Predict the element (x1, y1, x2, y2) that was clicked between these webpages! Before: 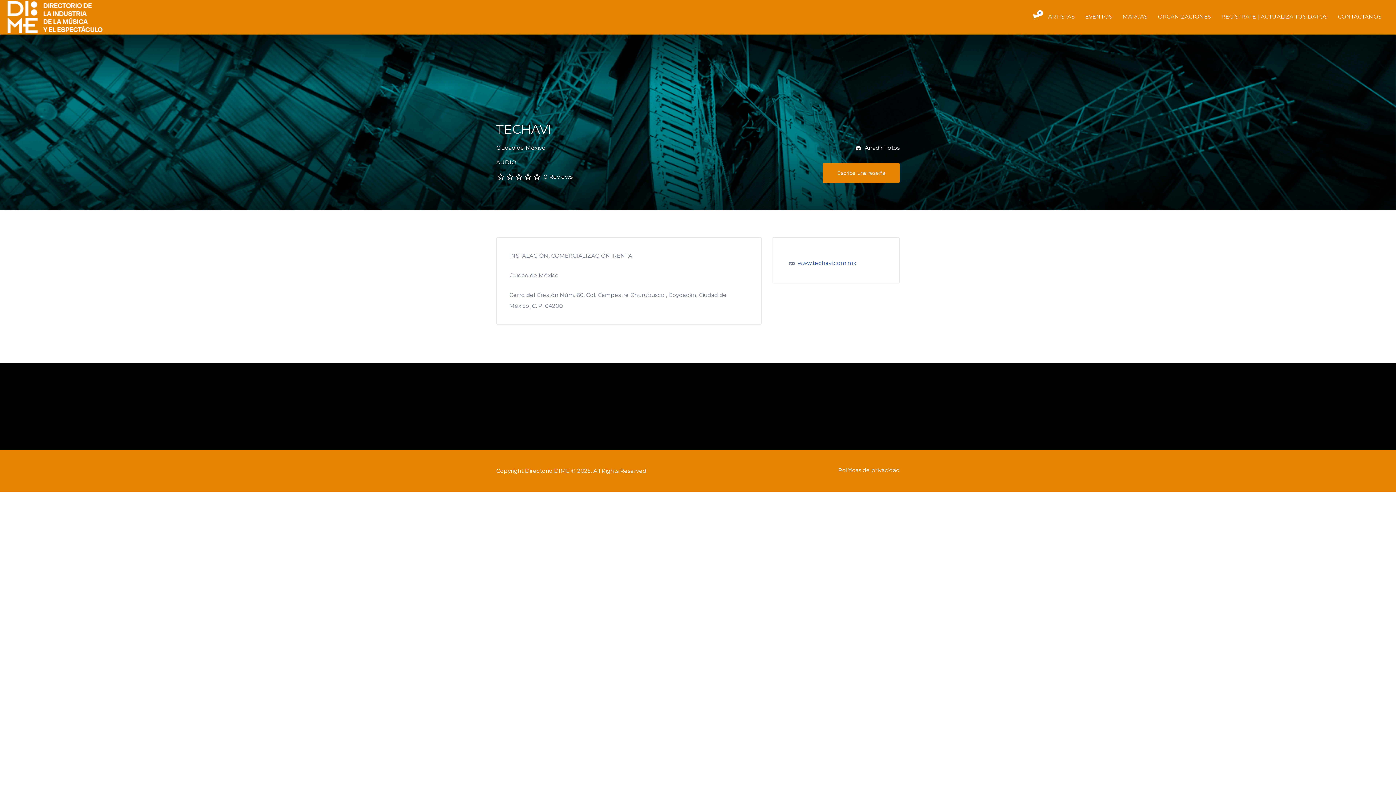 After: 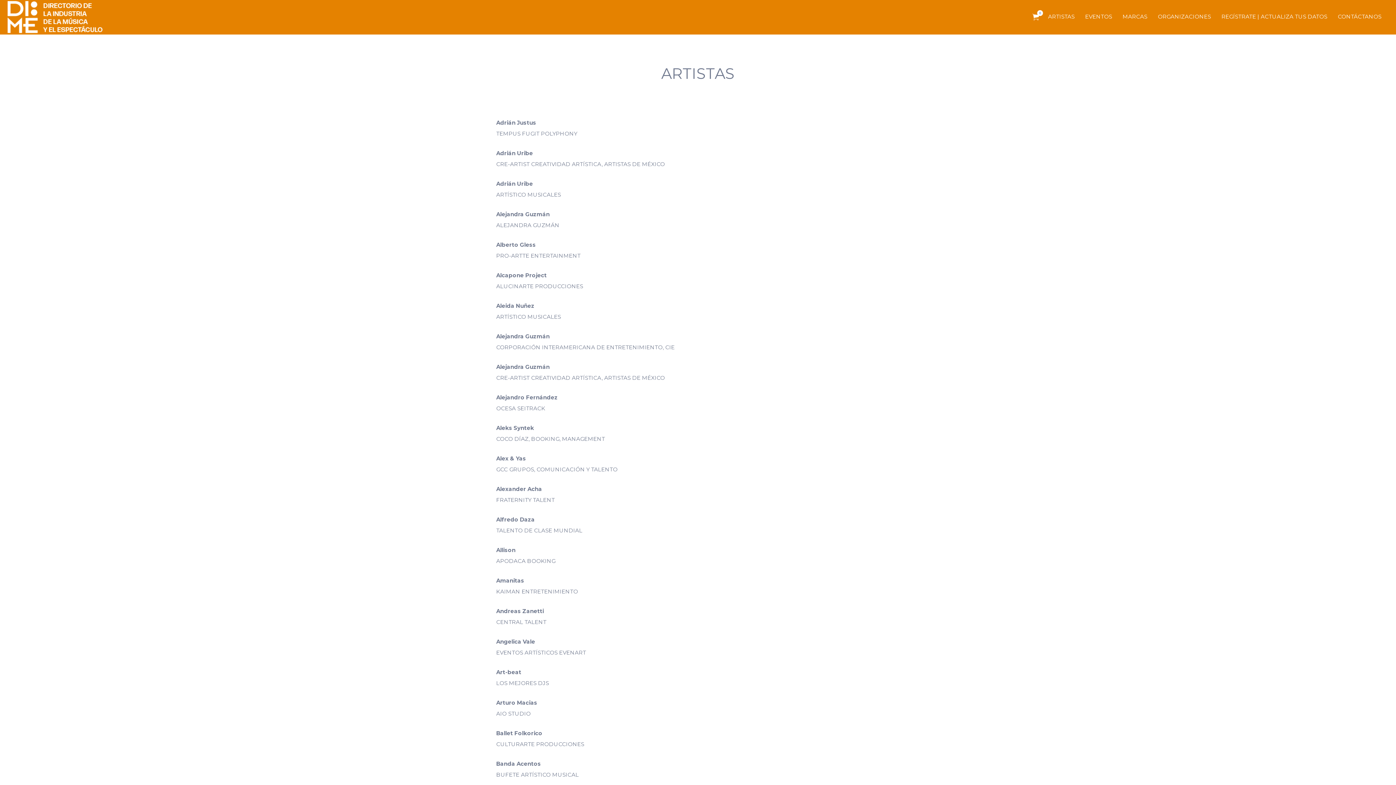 Action: label: ARTISTAS bbox: (1048, 6, 1074, 26)